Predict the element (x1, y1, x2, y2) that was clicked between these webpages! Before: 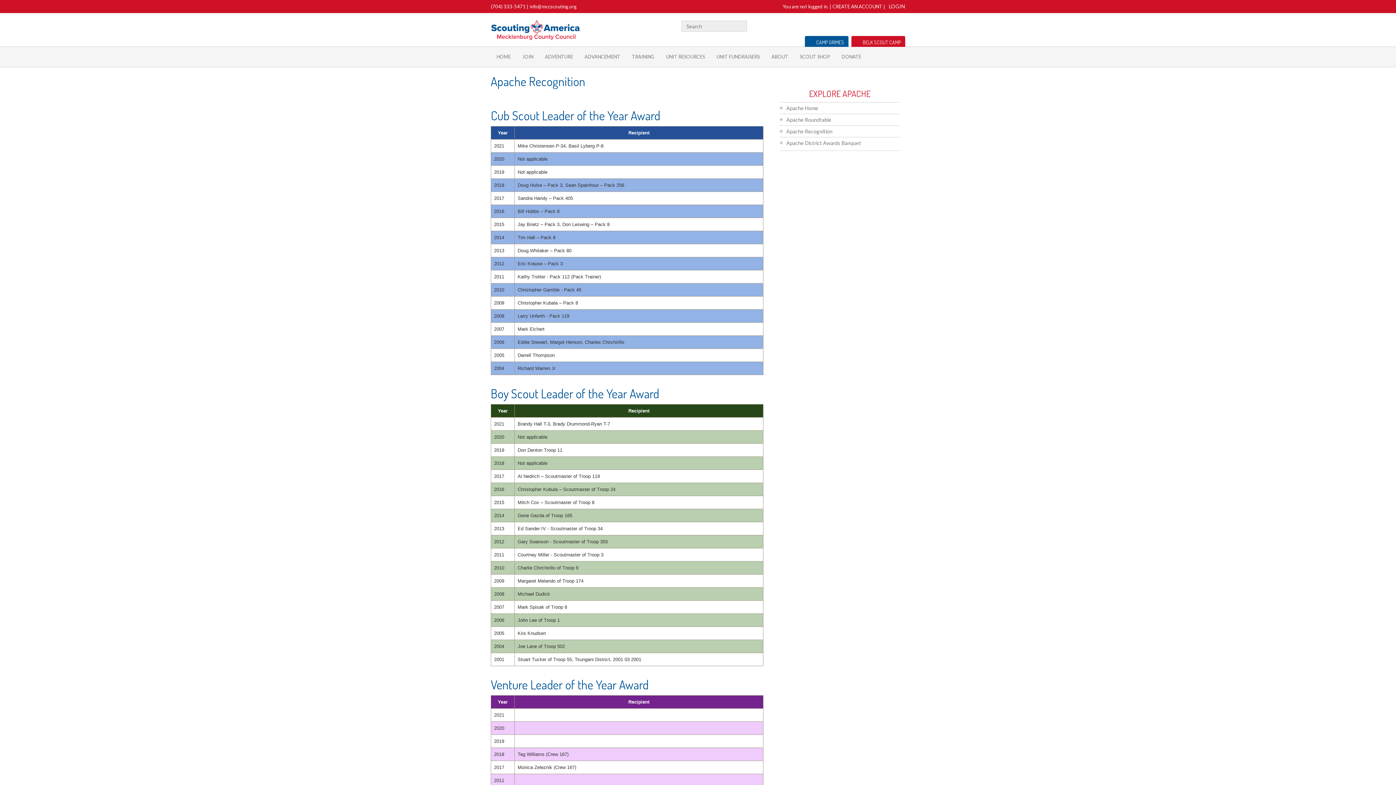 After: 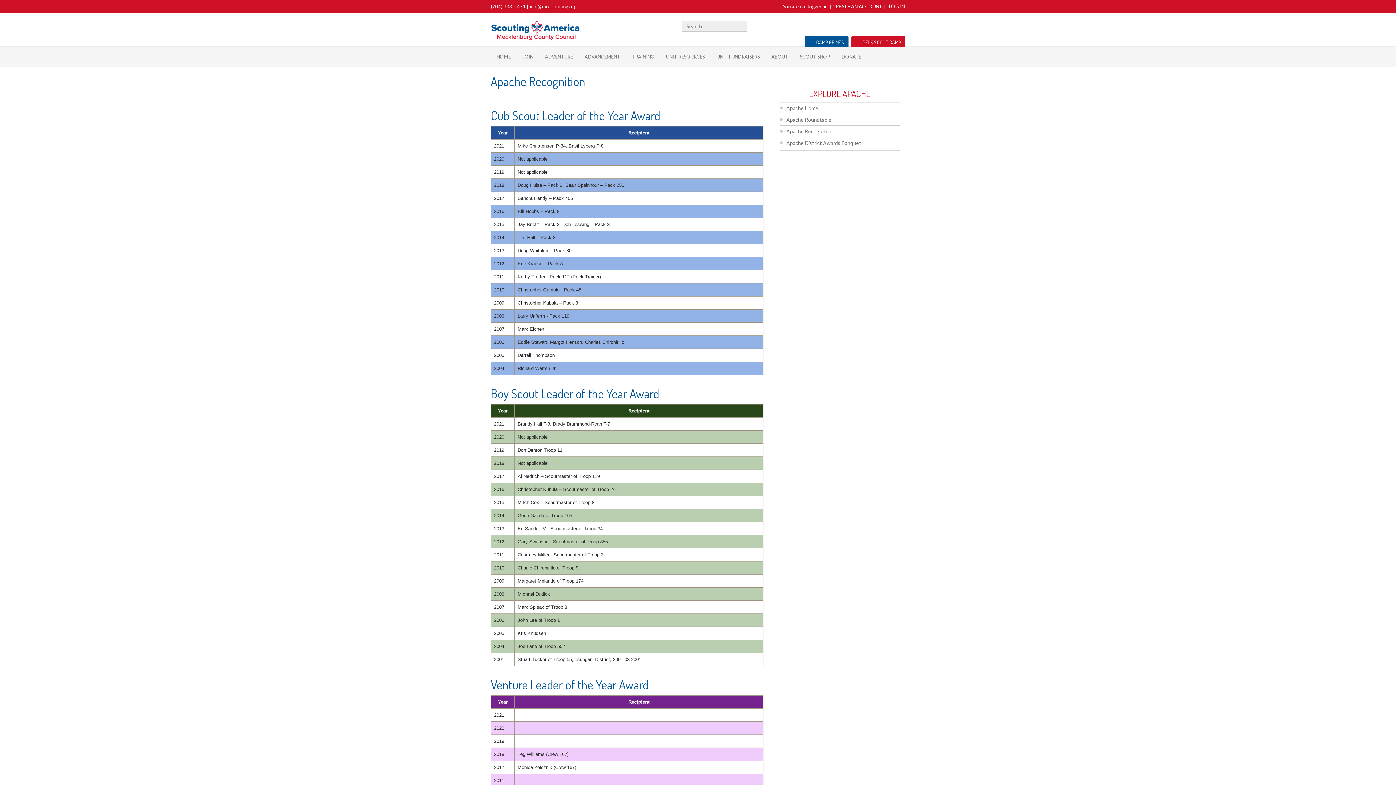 Action: bbox: (876, 21, 882, 29) label: Twitter